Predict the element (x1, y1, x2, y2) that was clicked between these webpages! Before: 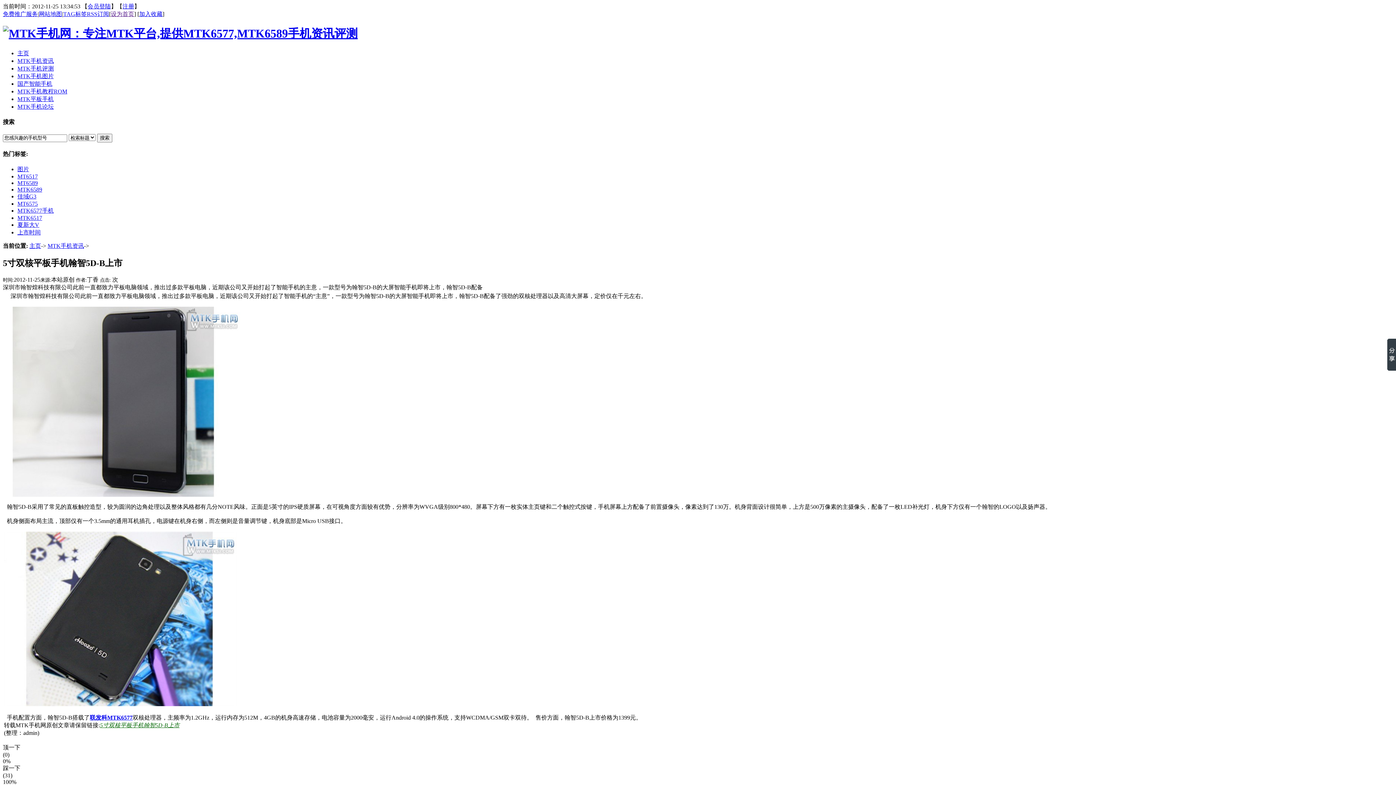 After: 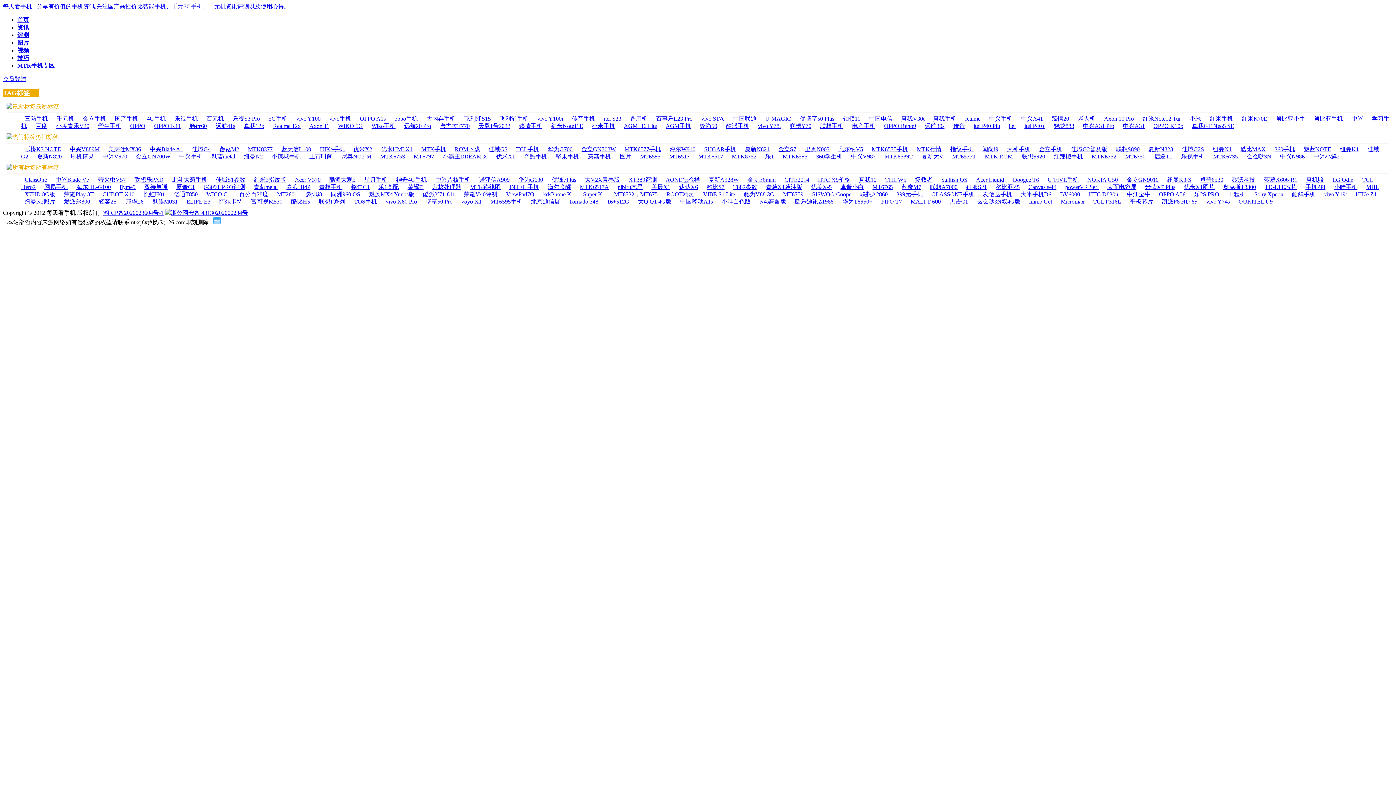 Action: label: TAG标签 bbox: (63, 10, 86, 17)